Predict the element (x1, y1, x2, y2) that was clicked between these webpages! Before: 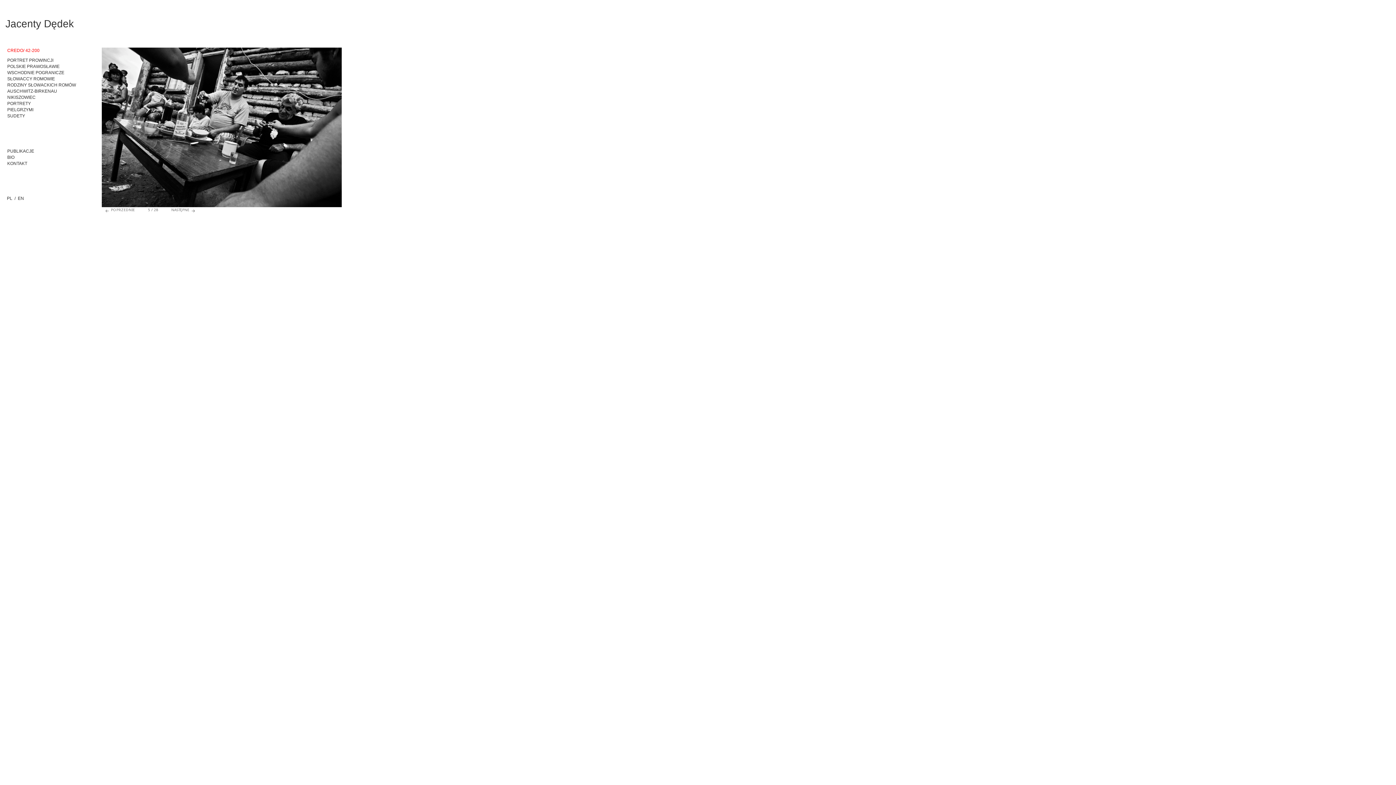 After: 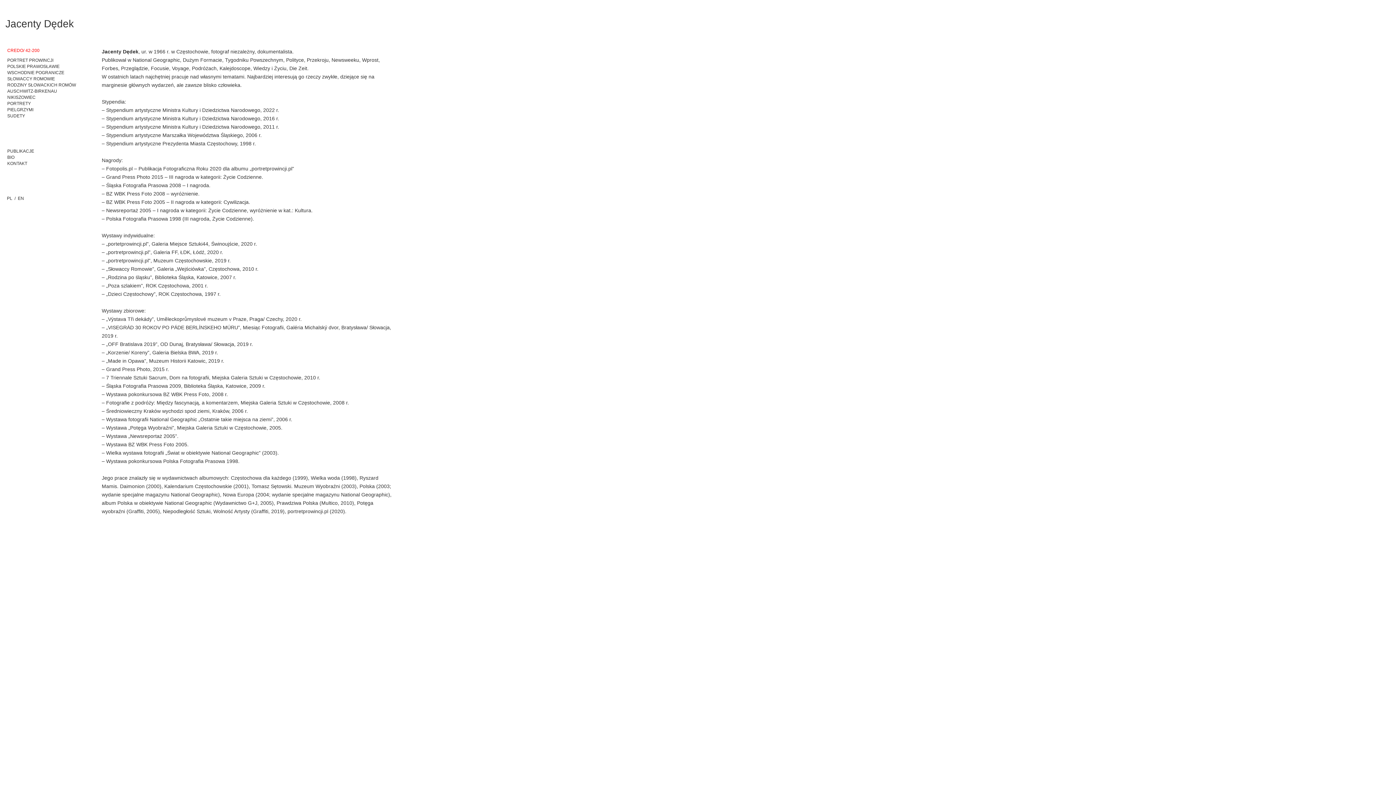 Action: label: BIO bbox: (7, 154, 14, 160)